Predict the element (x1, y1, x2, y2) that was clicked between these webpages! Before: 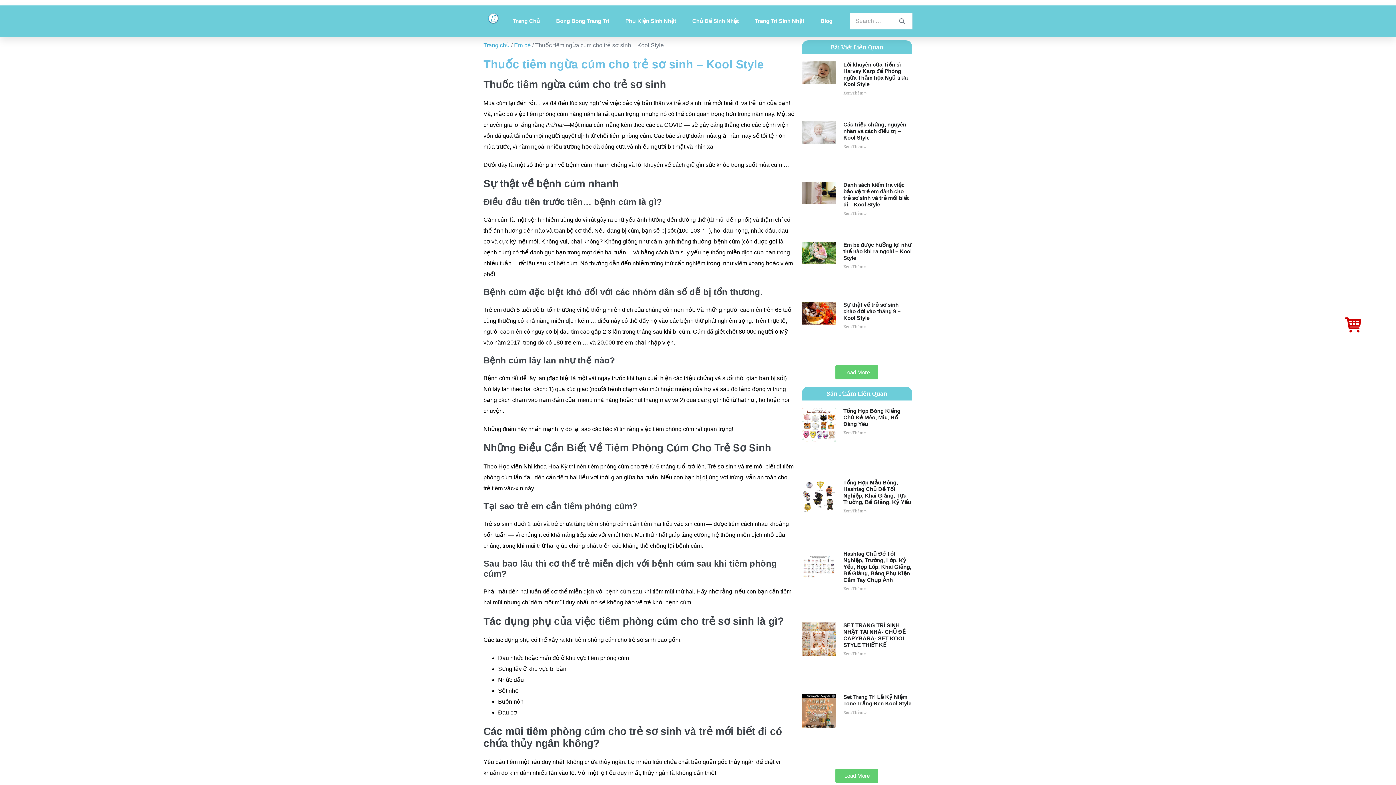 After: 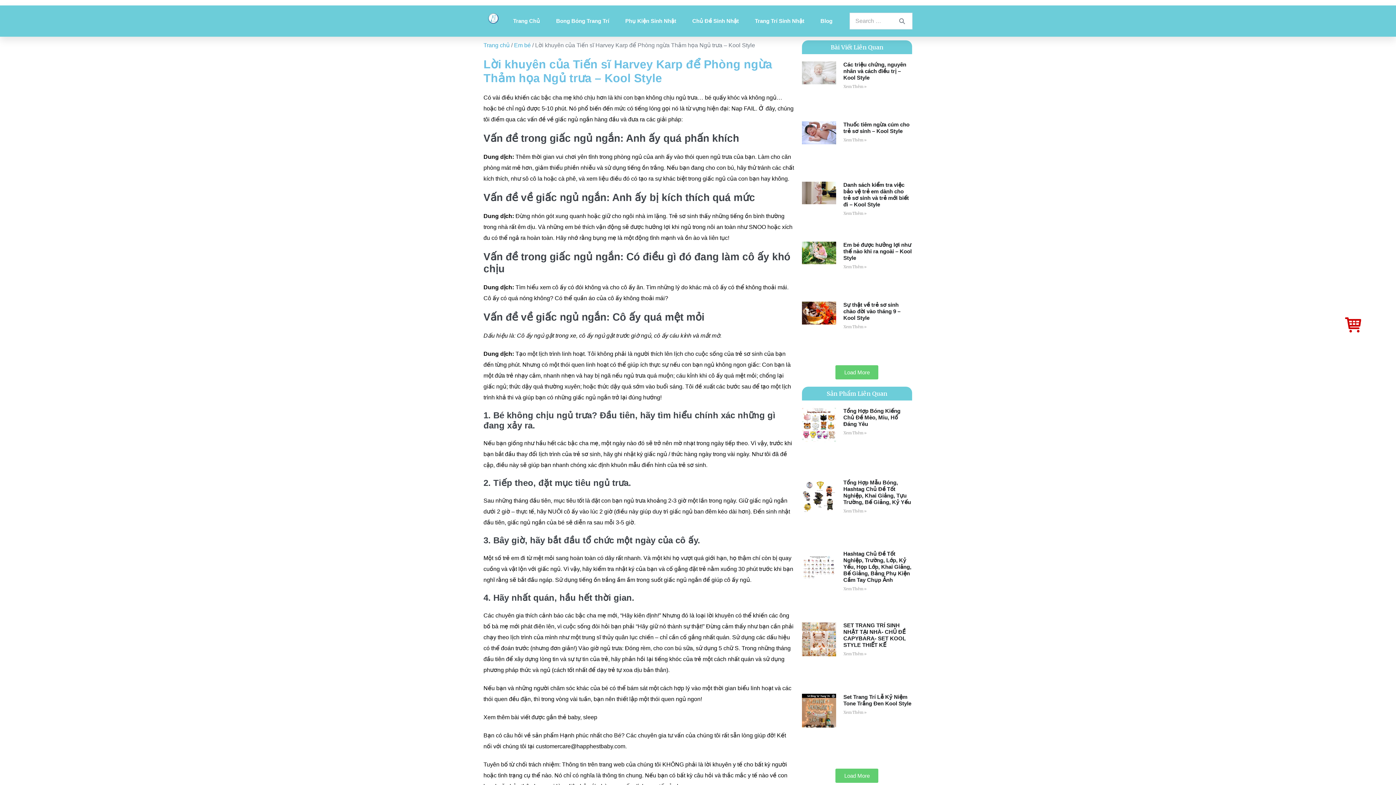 Action: bbox: (843, 90, 866, 95) label: Read more about Lời khuyên của Tiến sĩ Harvey Karp để Phòng ngừa Thảm họa Ngủ trưa – Kool Style